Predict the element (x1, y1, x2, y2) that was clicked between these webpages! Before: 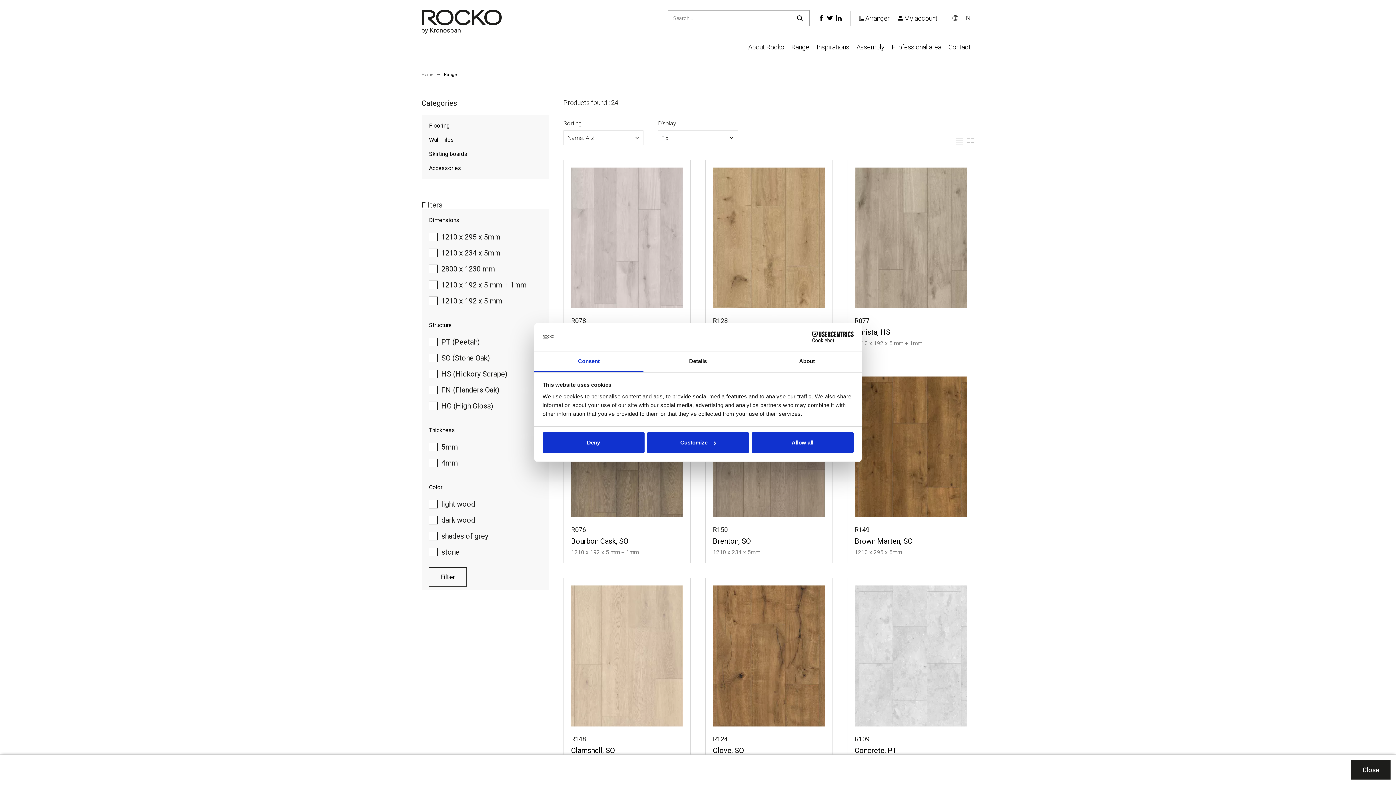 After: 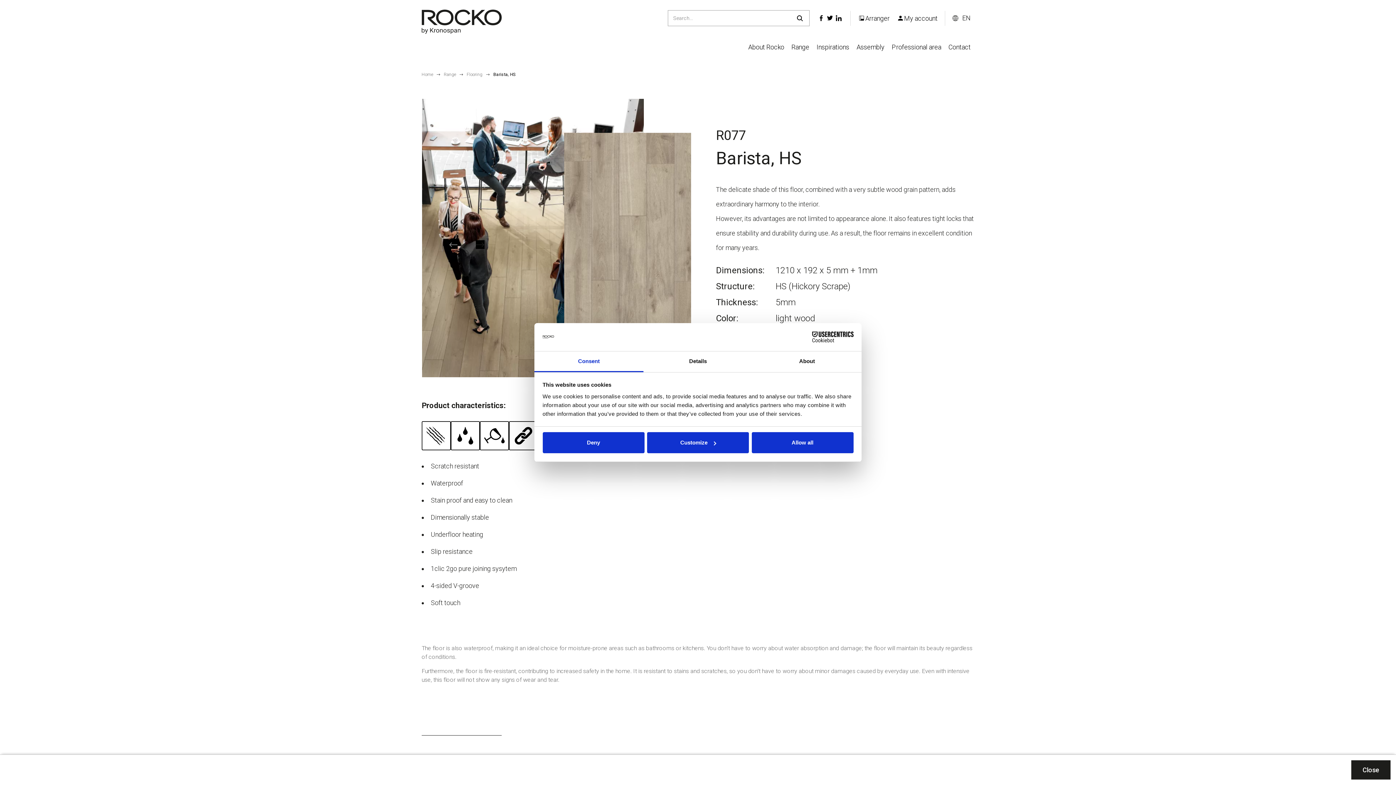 Action: bbox: (854, 328, 966, 336) label: Barista, HS